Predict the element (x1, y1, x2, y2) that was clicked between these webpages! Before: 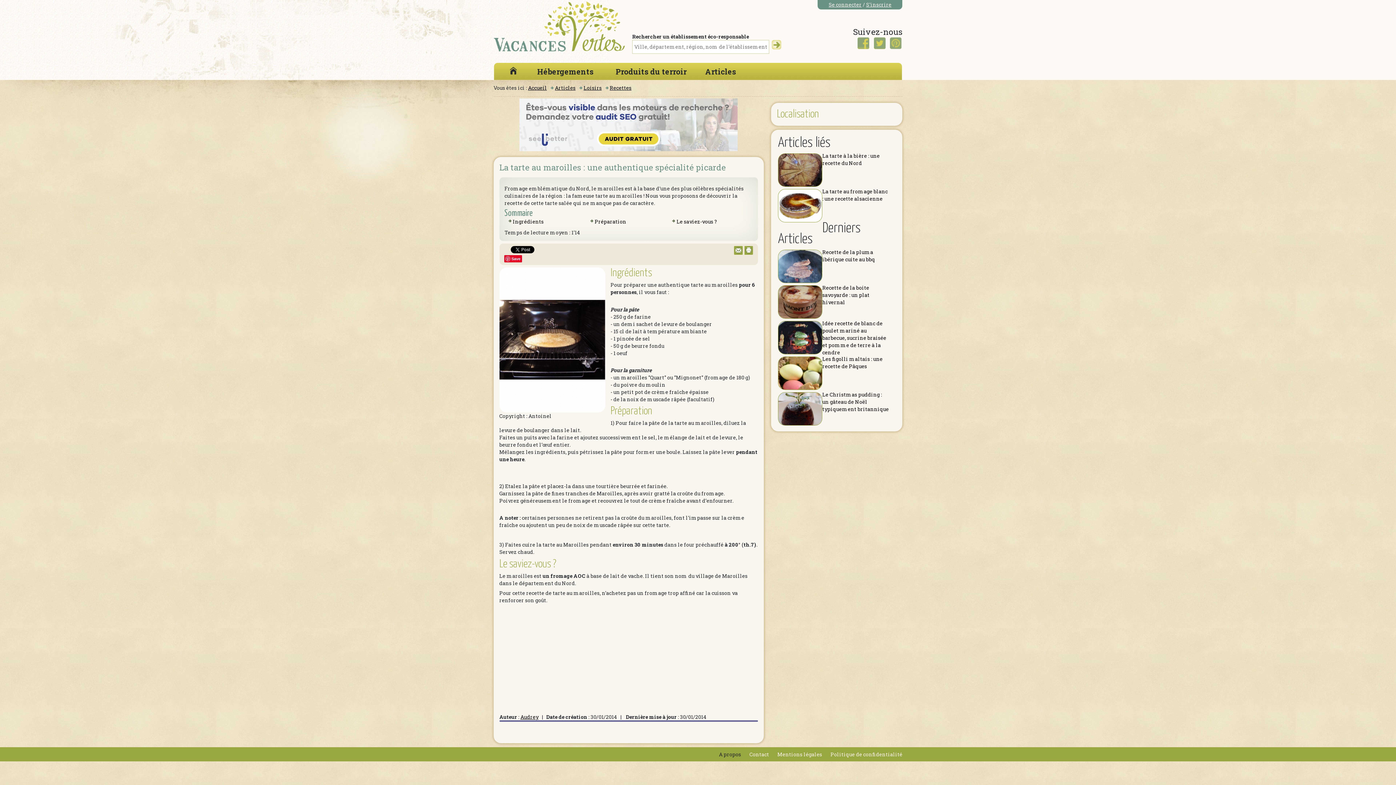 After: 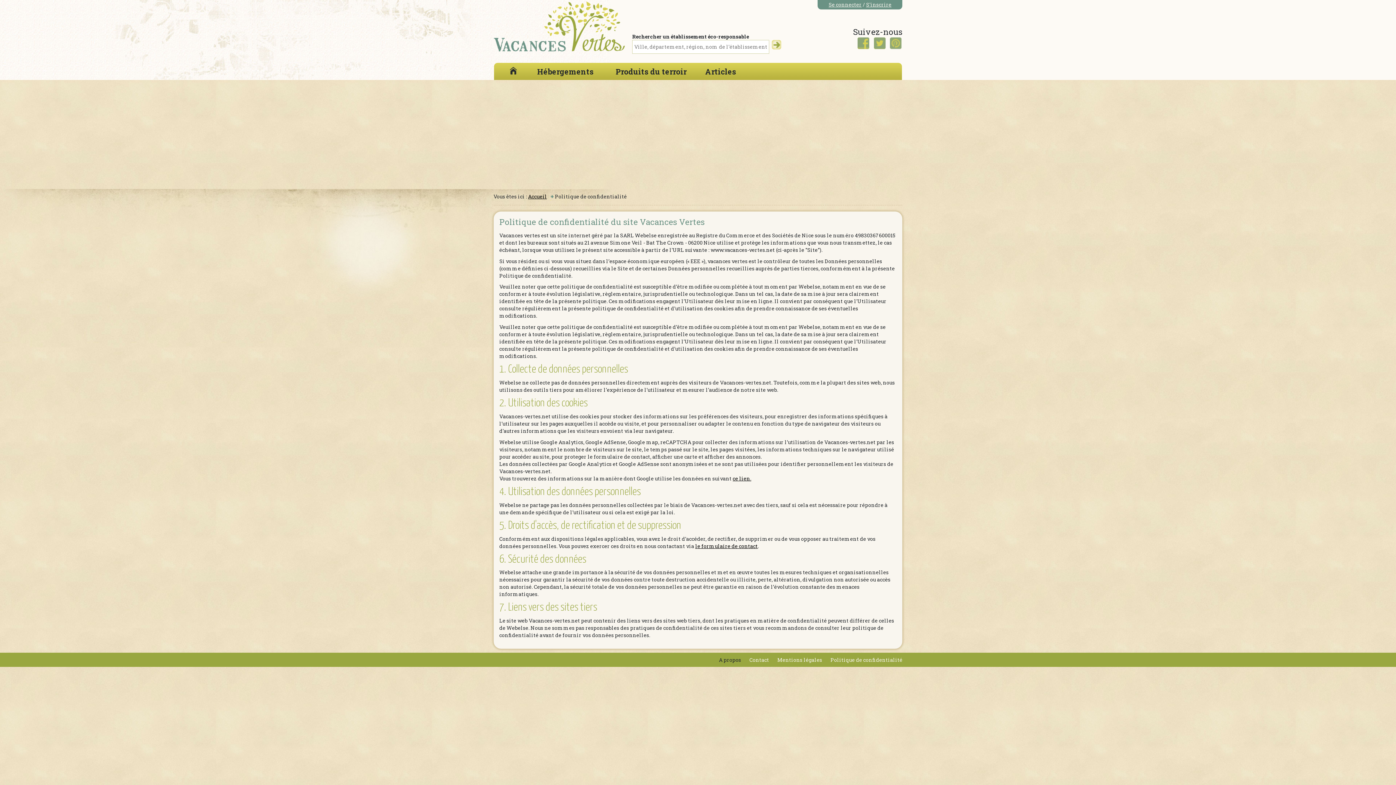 Action: bbox: (830, 751, 902, 758) label: Politique de confidentialité